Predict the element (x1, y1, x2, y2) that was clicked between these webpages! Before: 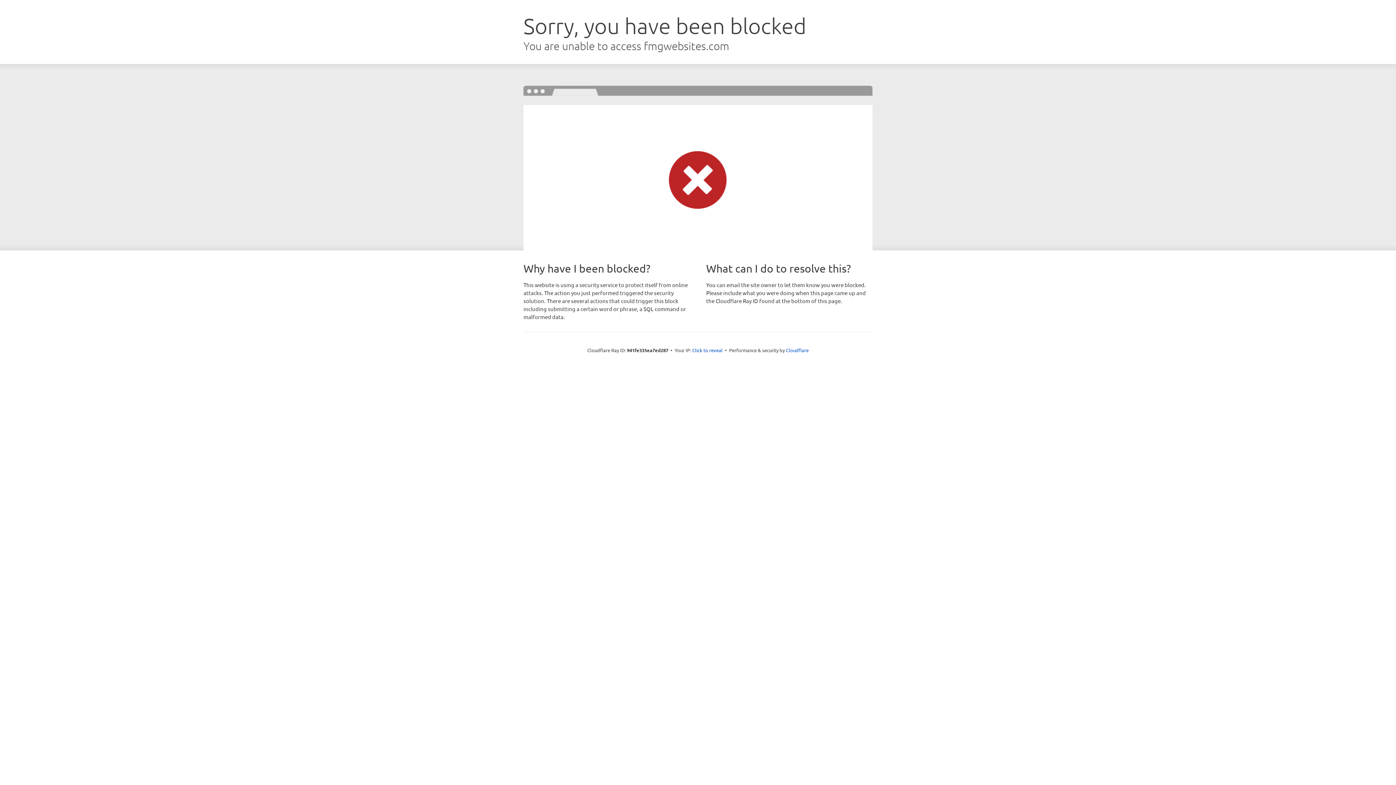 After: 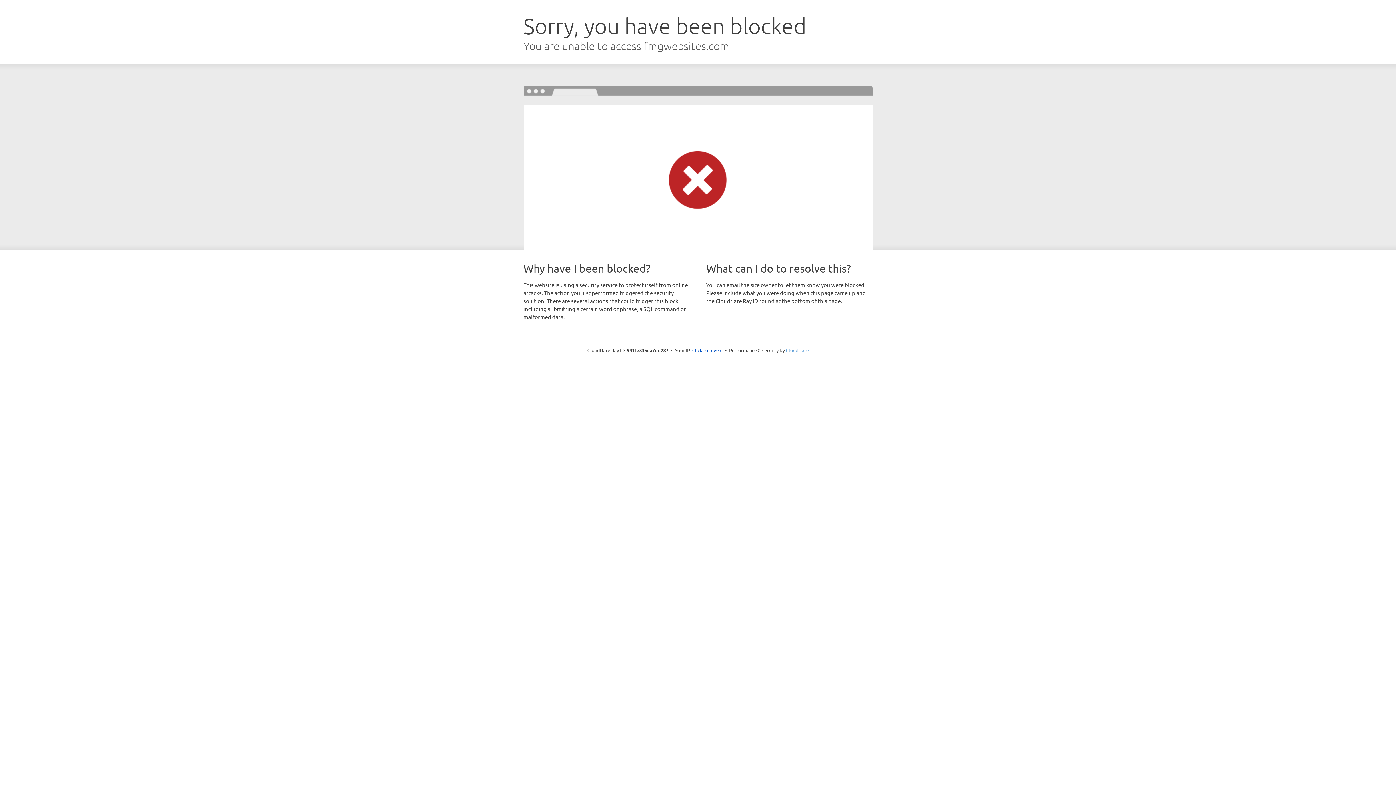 Action: bbox: (786, 347, 808, 353) label: Cloudflare